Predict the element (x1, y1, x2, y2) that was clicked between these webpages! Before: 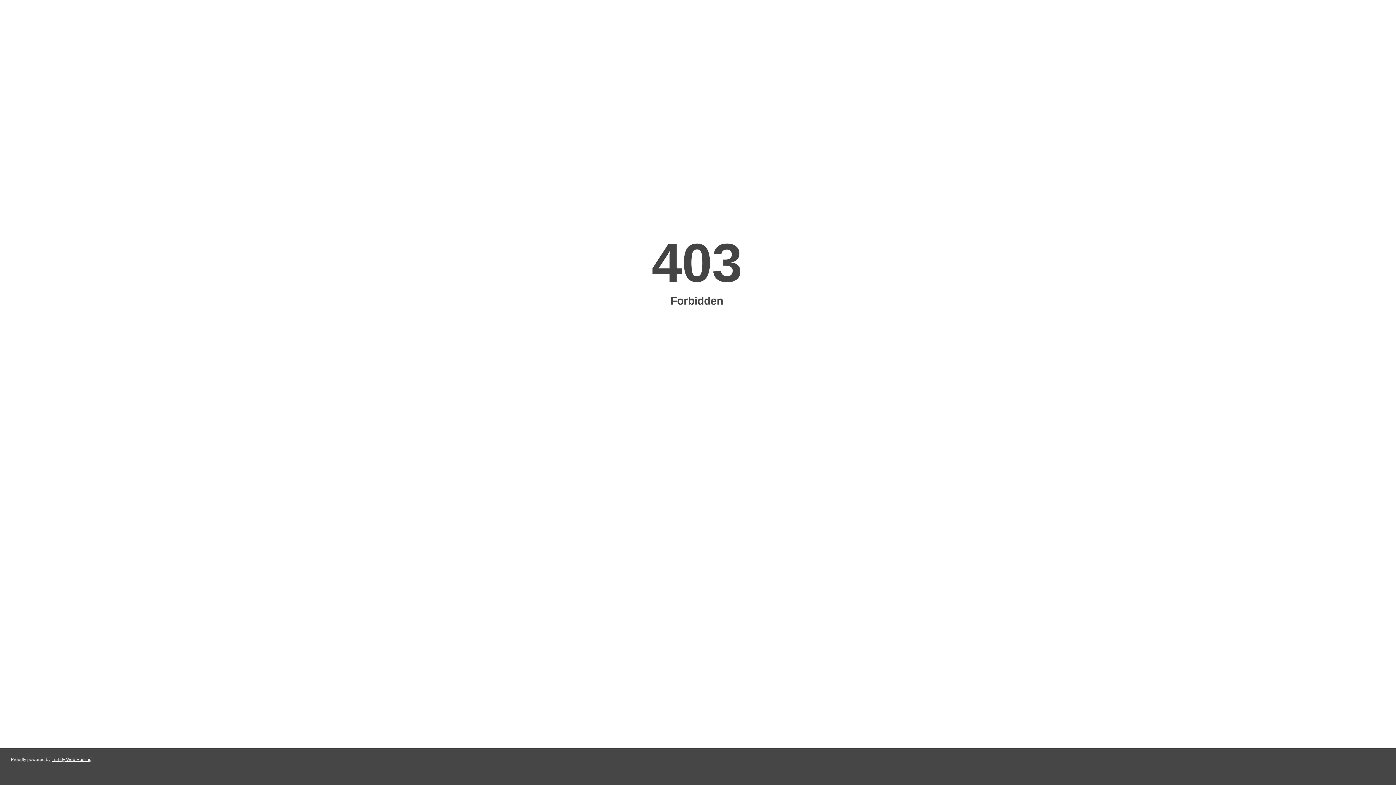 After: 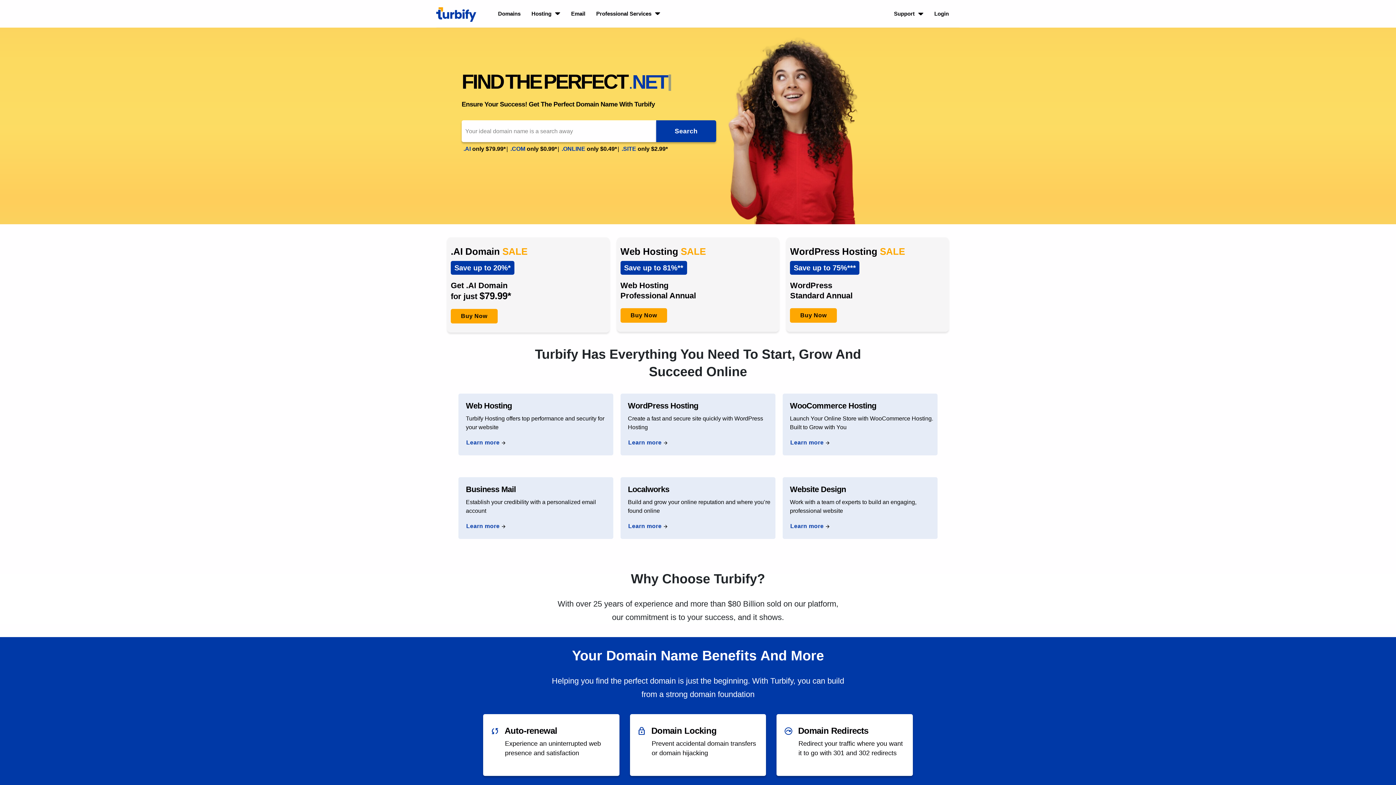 Action: label: Turbify Web Hosting bbox: (51, 757, 91, 762)